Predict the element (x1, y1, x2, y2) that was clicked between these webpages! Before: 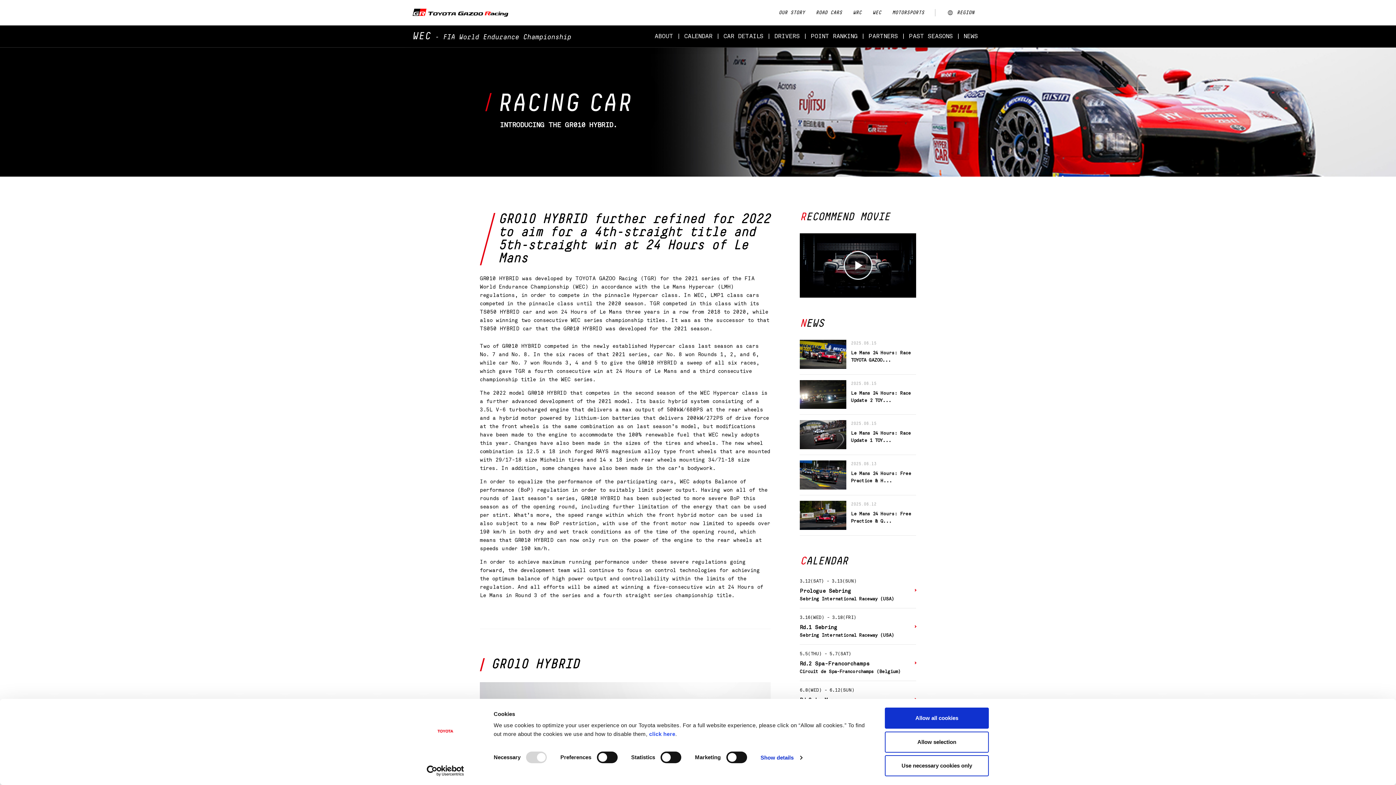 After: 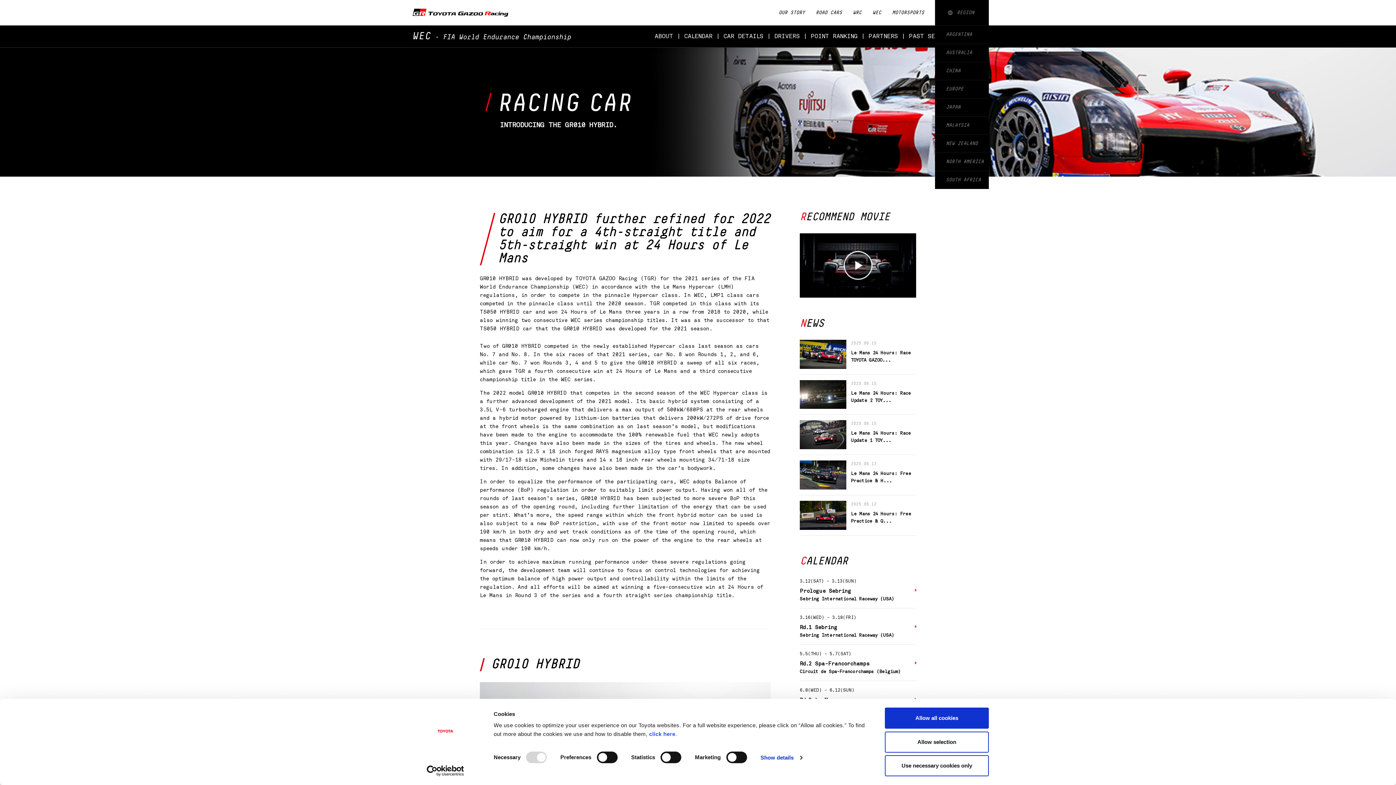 Action: bbox: (935, 0, 989, 25) label: REGION